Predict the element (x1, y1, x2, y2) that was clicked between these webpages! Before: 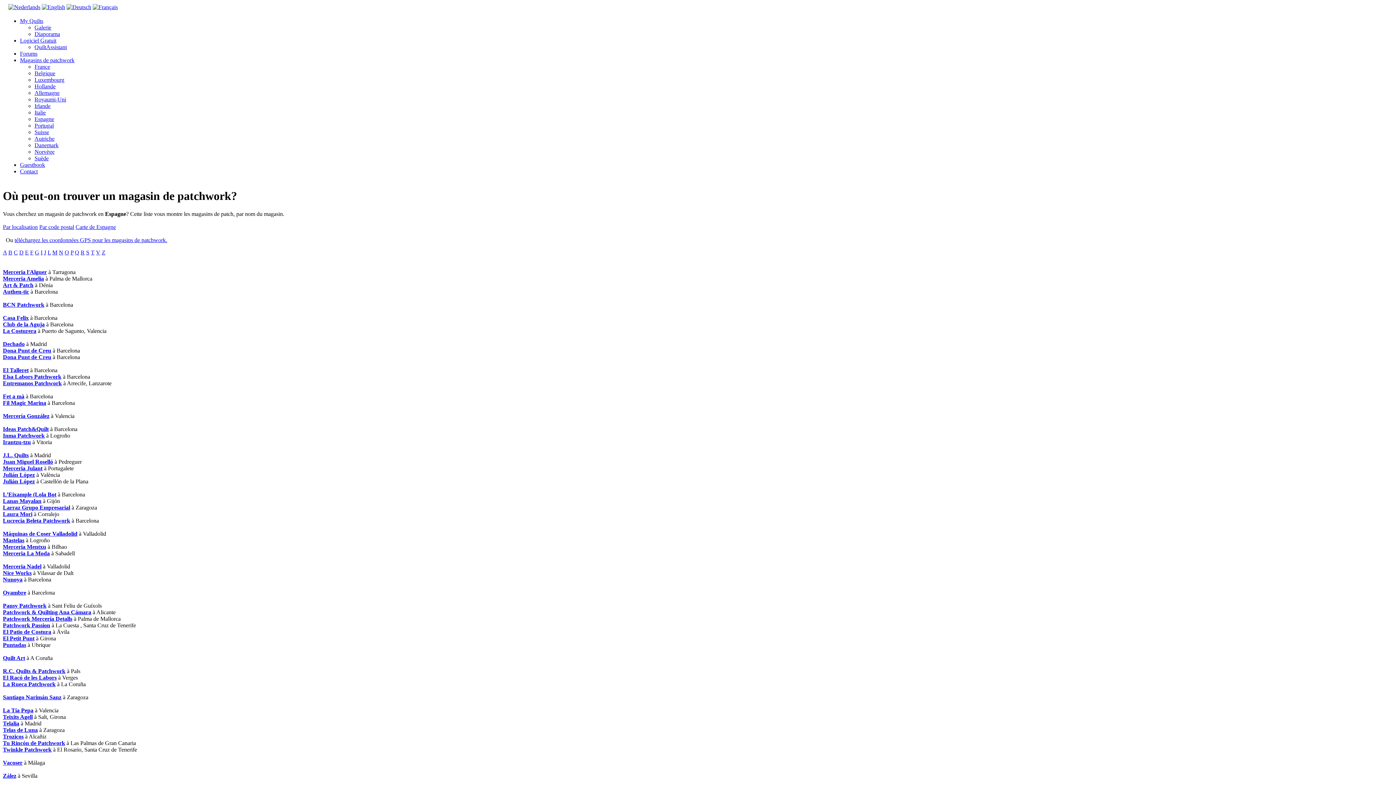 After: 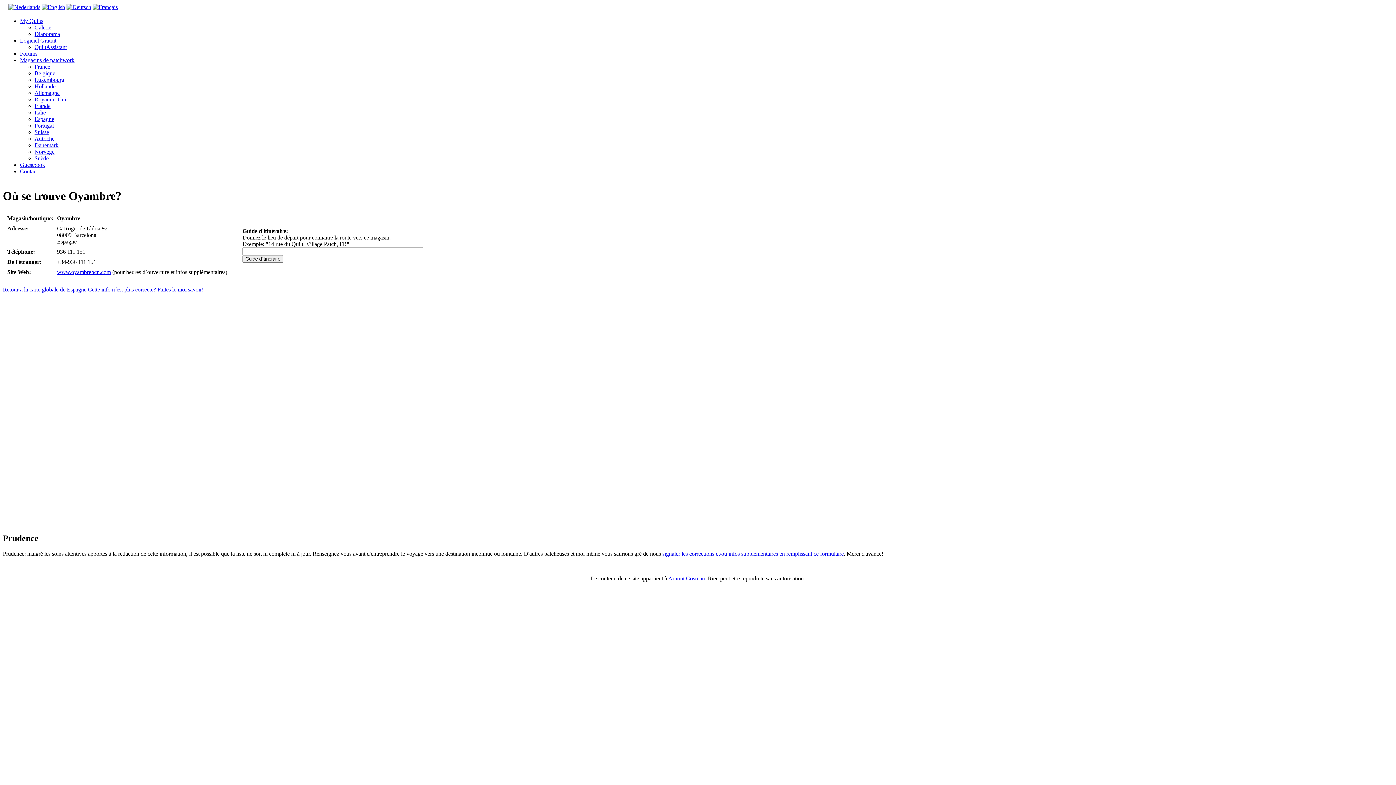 Action: bbox: (2, 589, 26, 595) label: Oyambre